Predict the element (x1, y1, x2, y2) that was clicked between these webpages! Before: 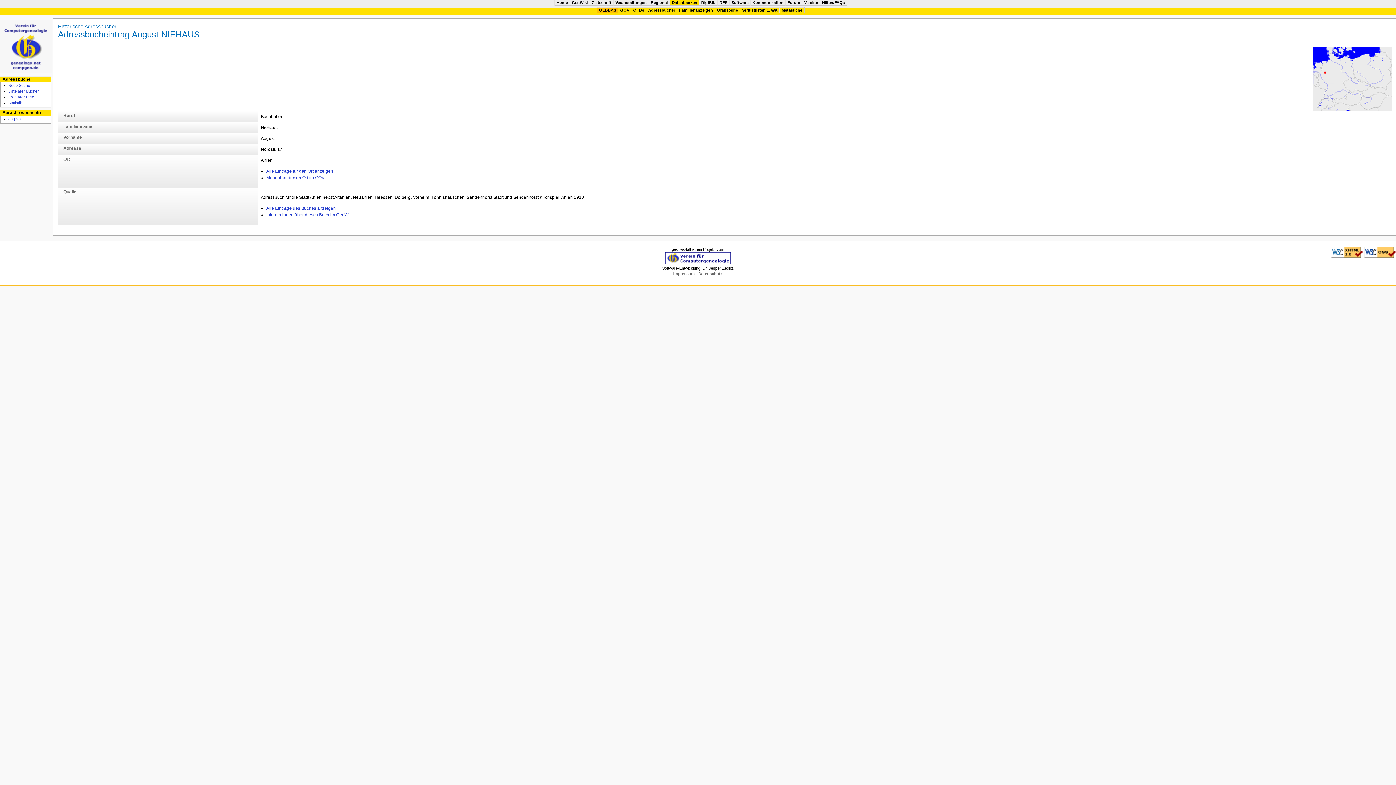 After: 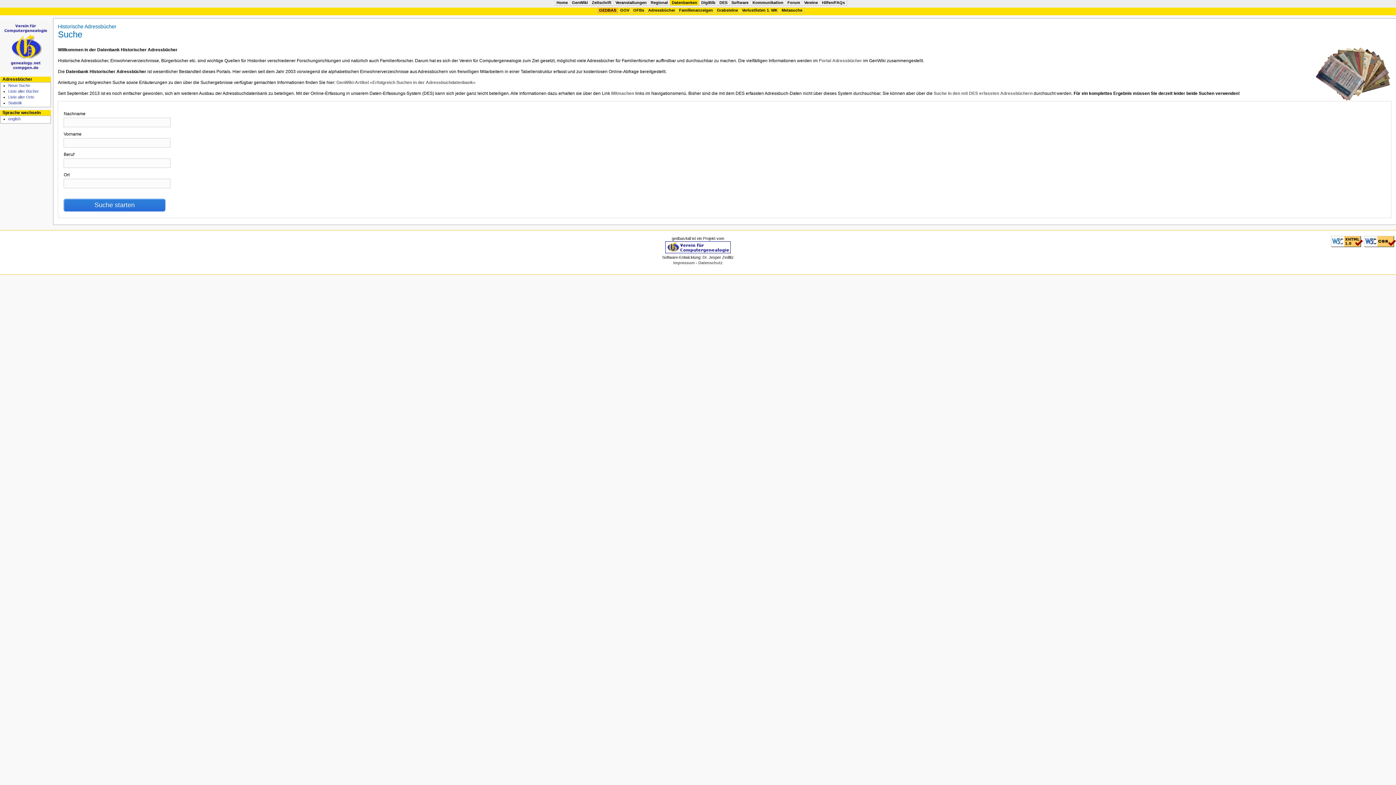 Action: label: Neue Suche bbox: (8, 83, 30, 87)